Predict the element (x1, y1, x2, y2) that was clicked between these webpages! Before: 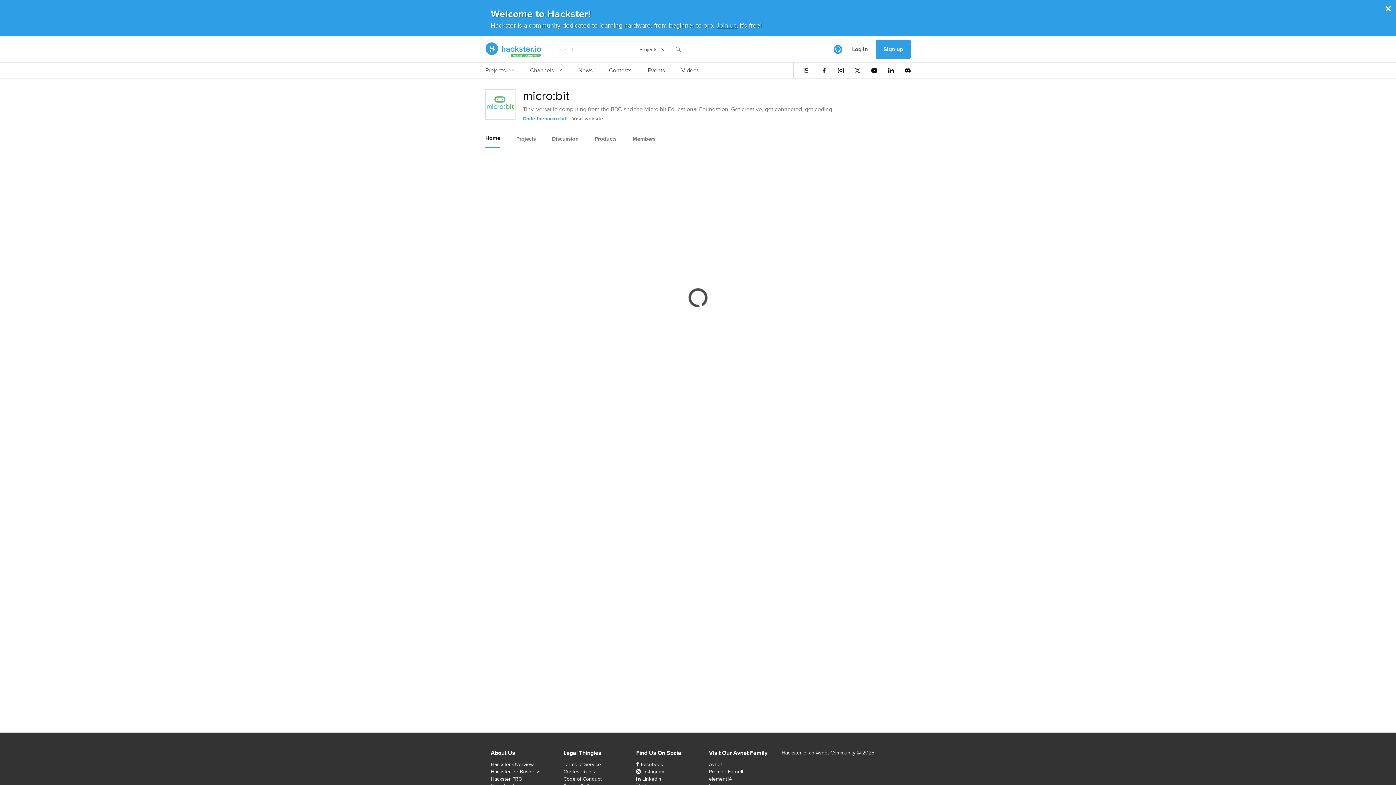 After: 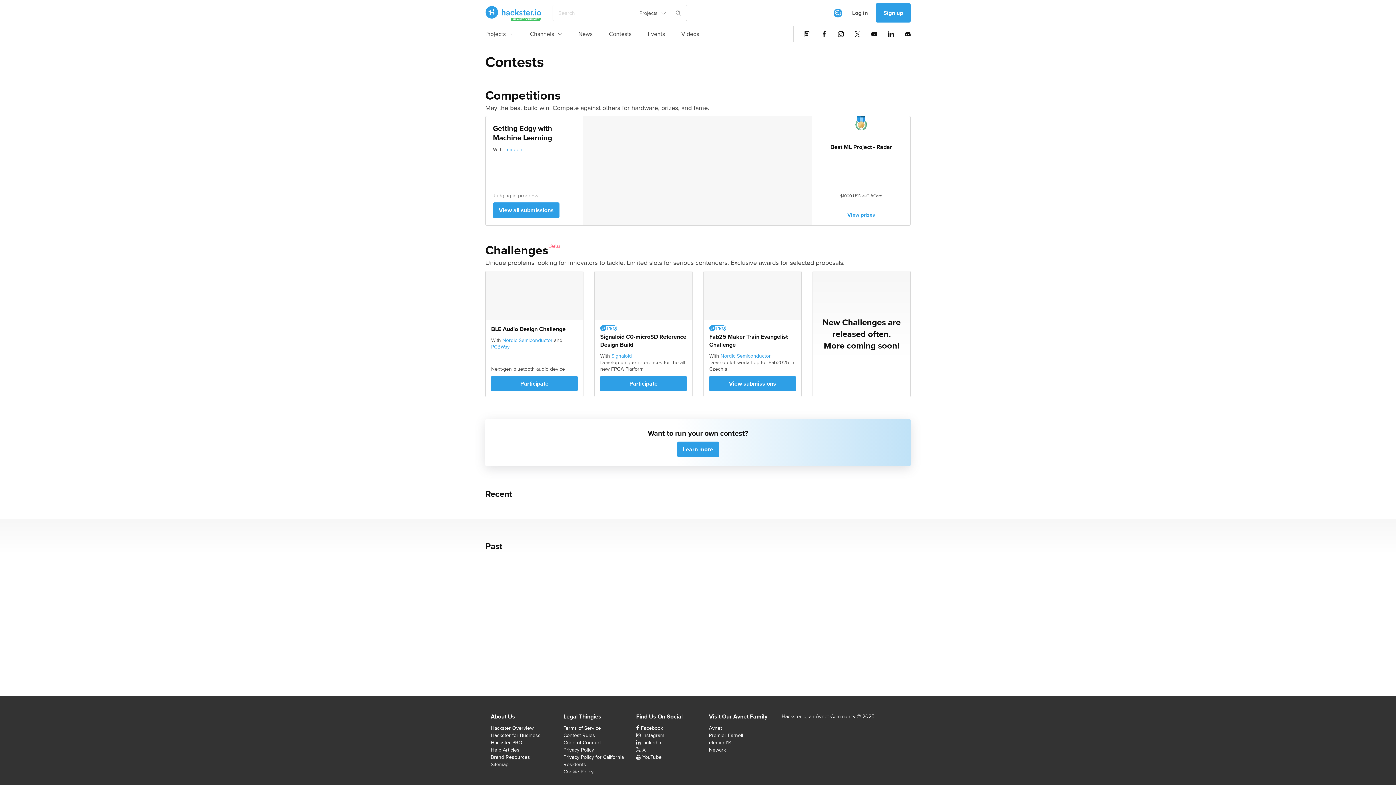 Action: bbox: (609, 66, 631, 78) label: Contests